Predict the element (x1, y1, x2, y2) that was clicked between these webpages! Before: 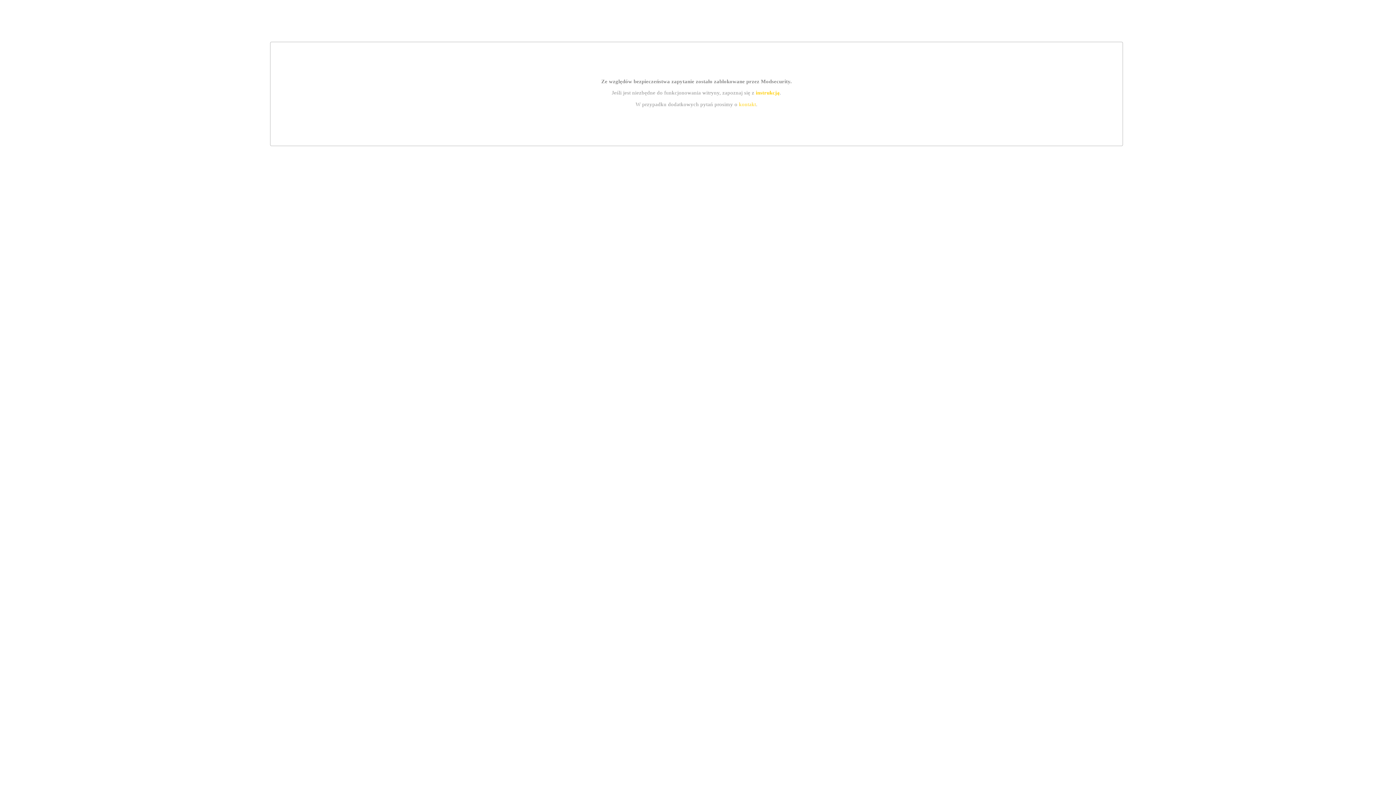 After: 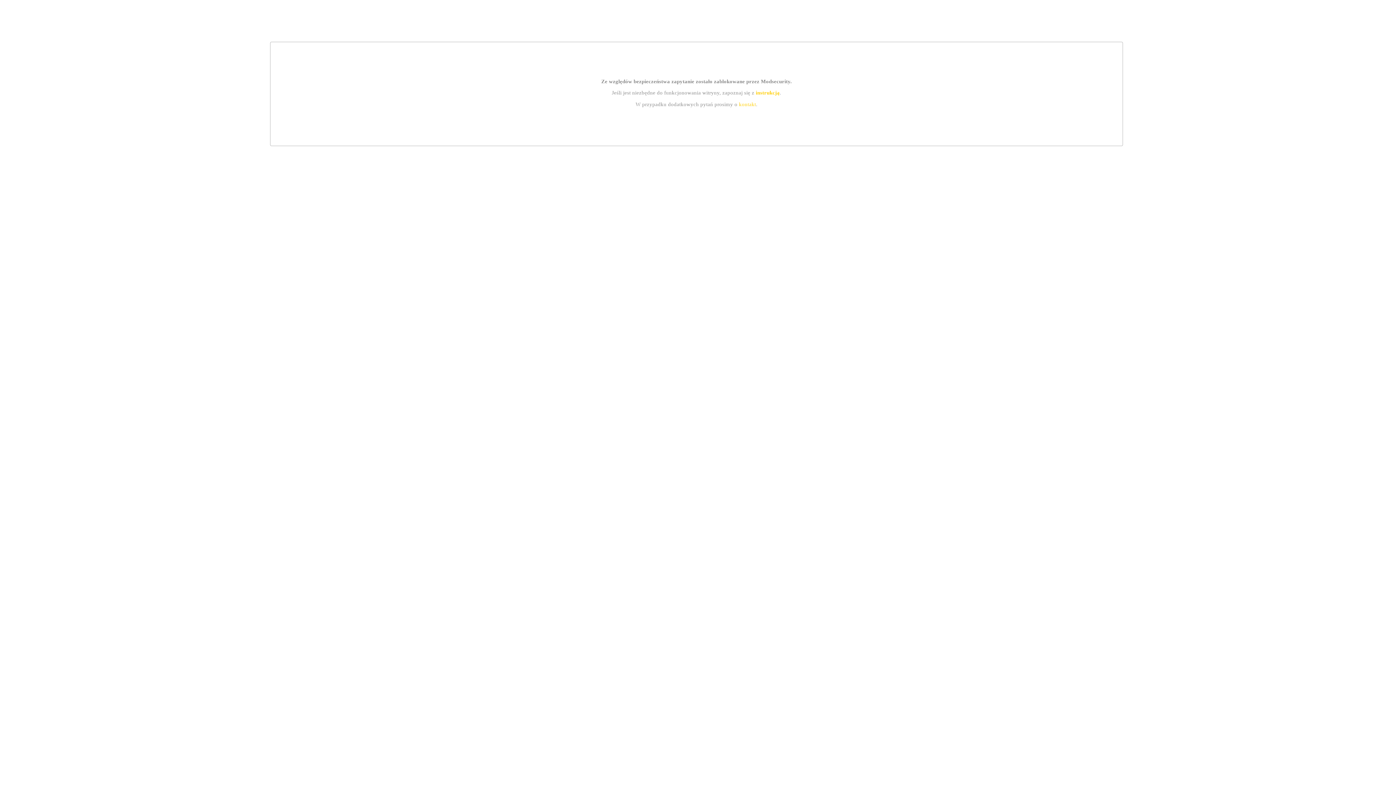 Action: bbox: (755, 89, 779, 95) label: instrukcją